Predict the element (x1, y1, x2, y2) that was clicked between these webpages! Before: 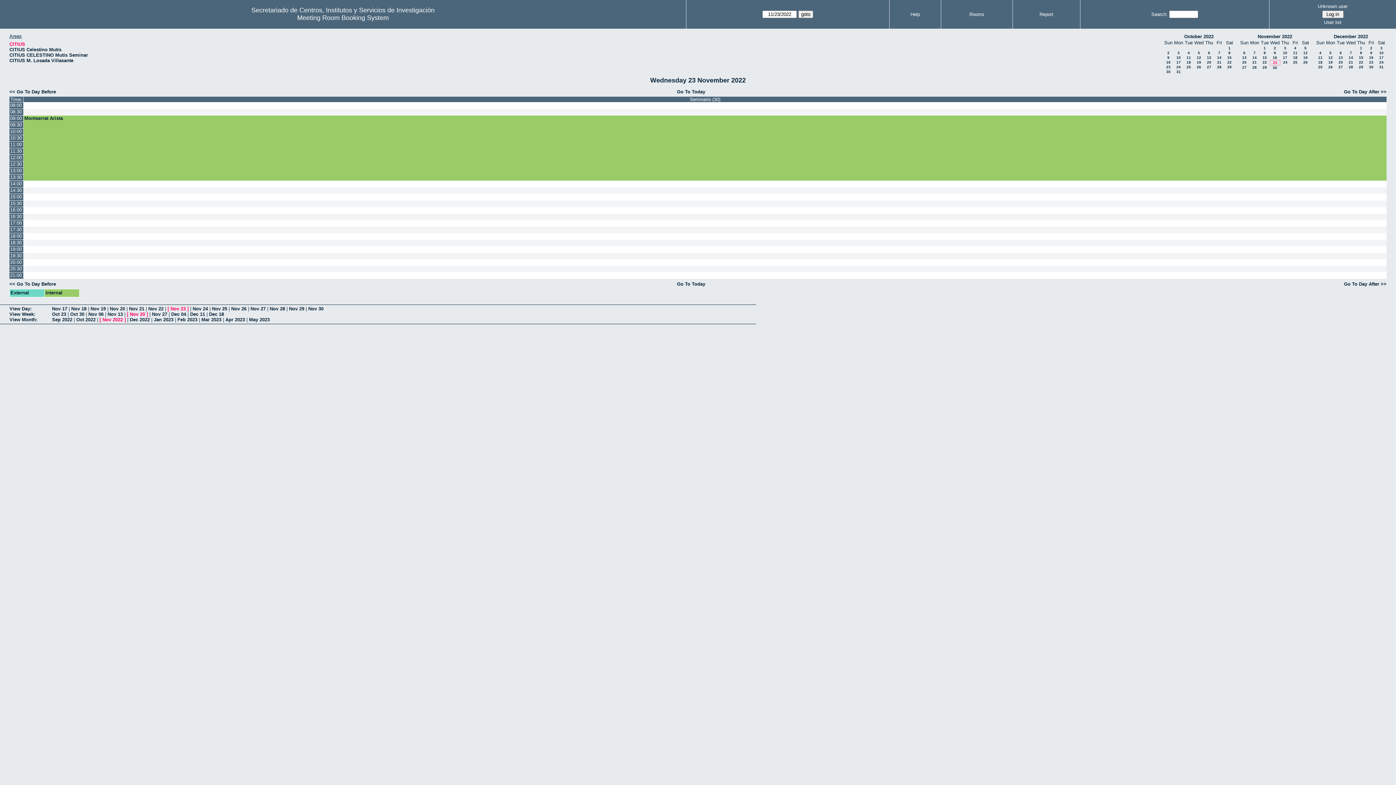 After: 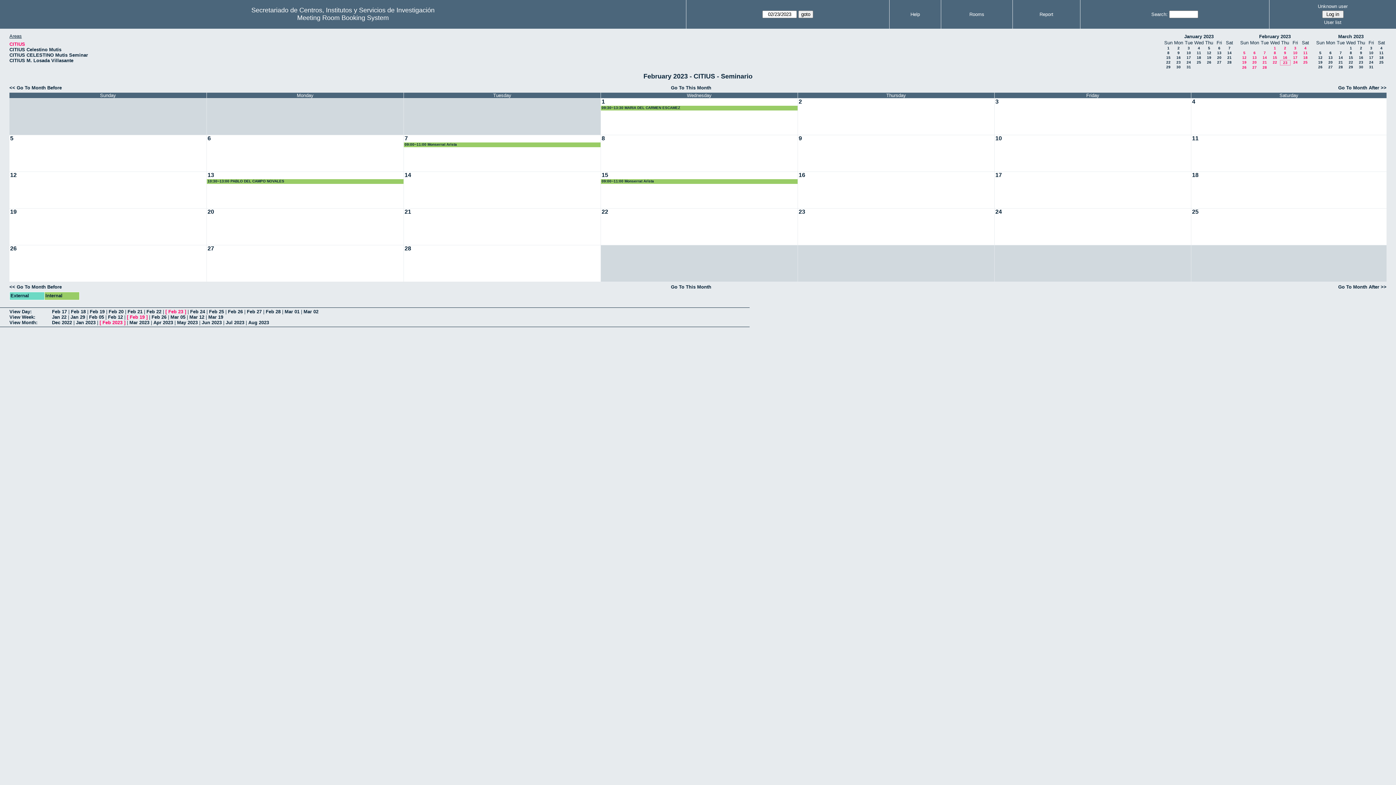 Action: label: Feb 2023 bbox: (177, 317, 197, 322)